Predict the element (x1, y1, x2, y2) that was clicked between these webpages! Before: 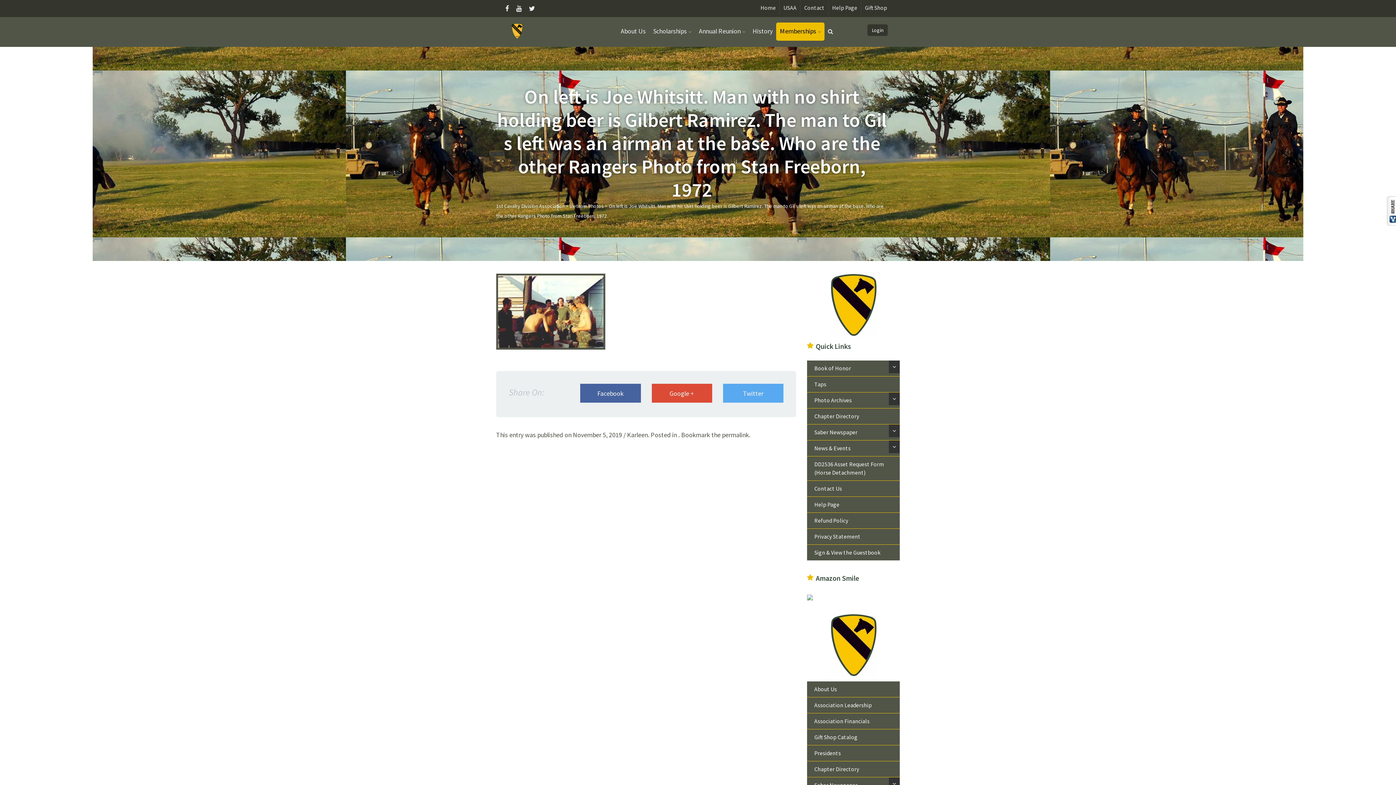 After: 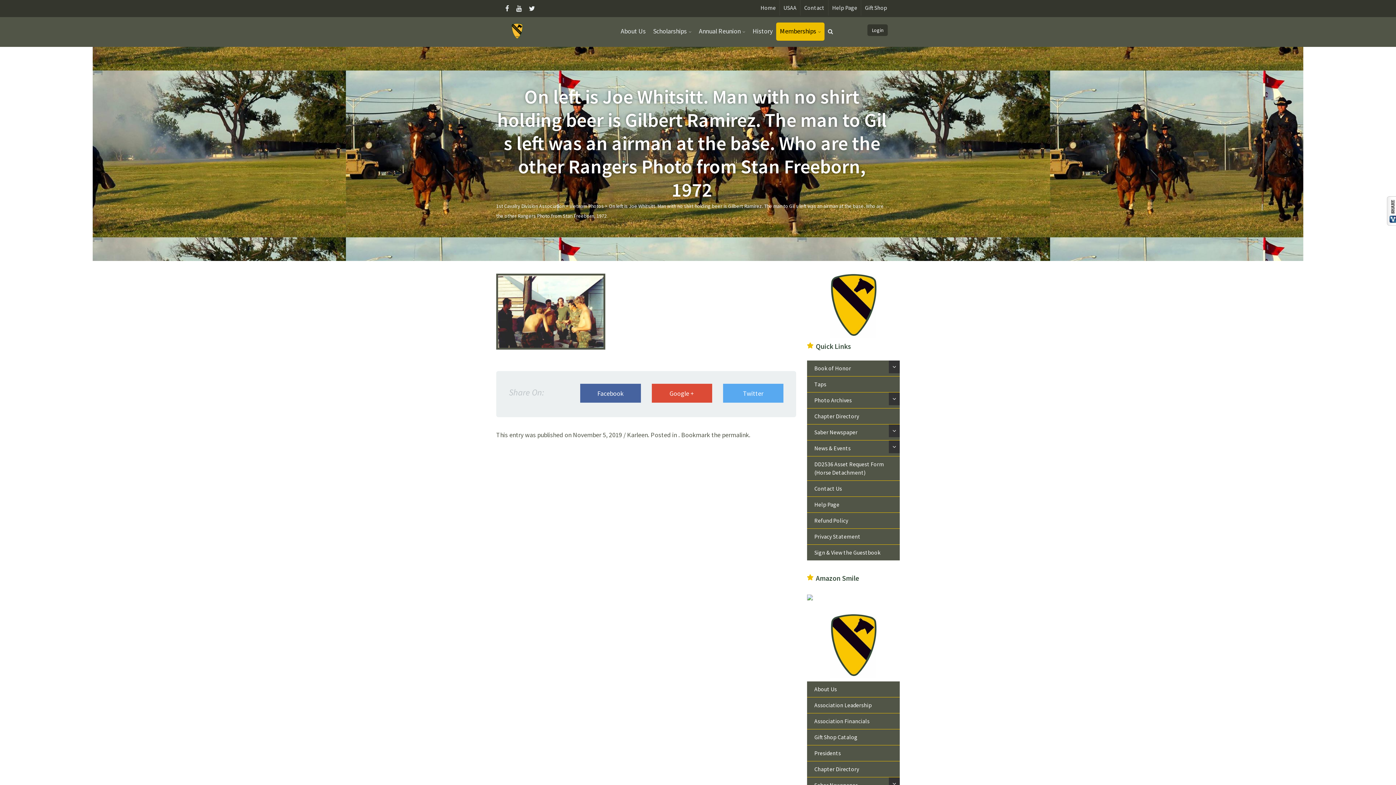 Action: bbox: (807, 593, 813, 600)